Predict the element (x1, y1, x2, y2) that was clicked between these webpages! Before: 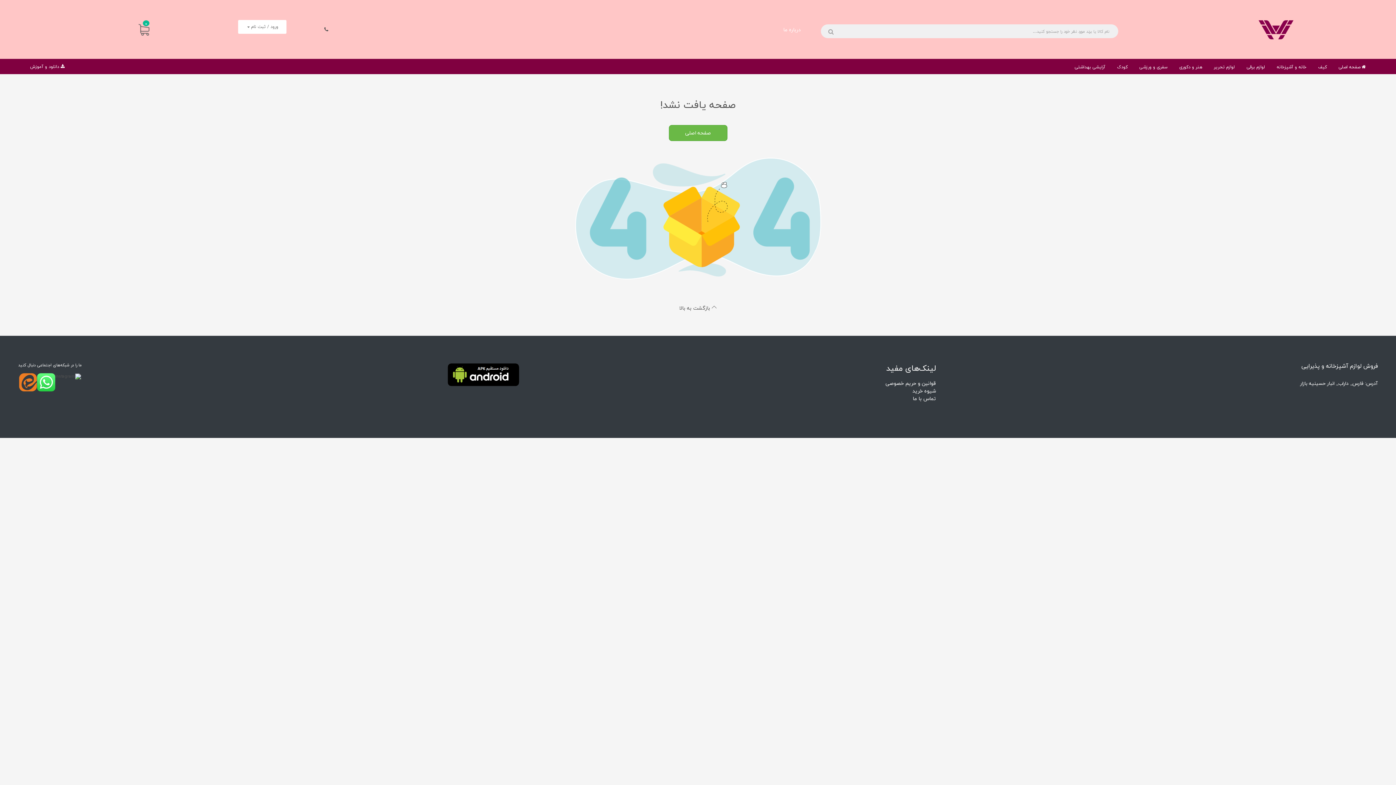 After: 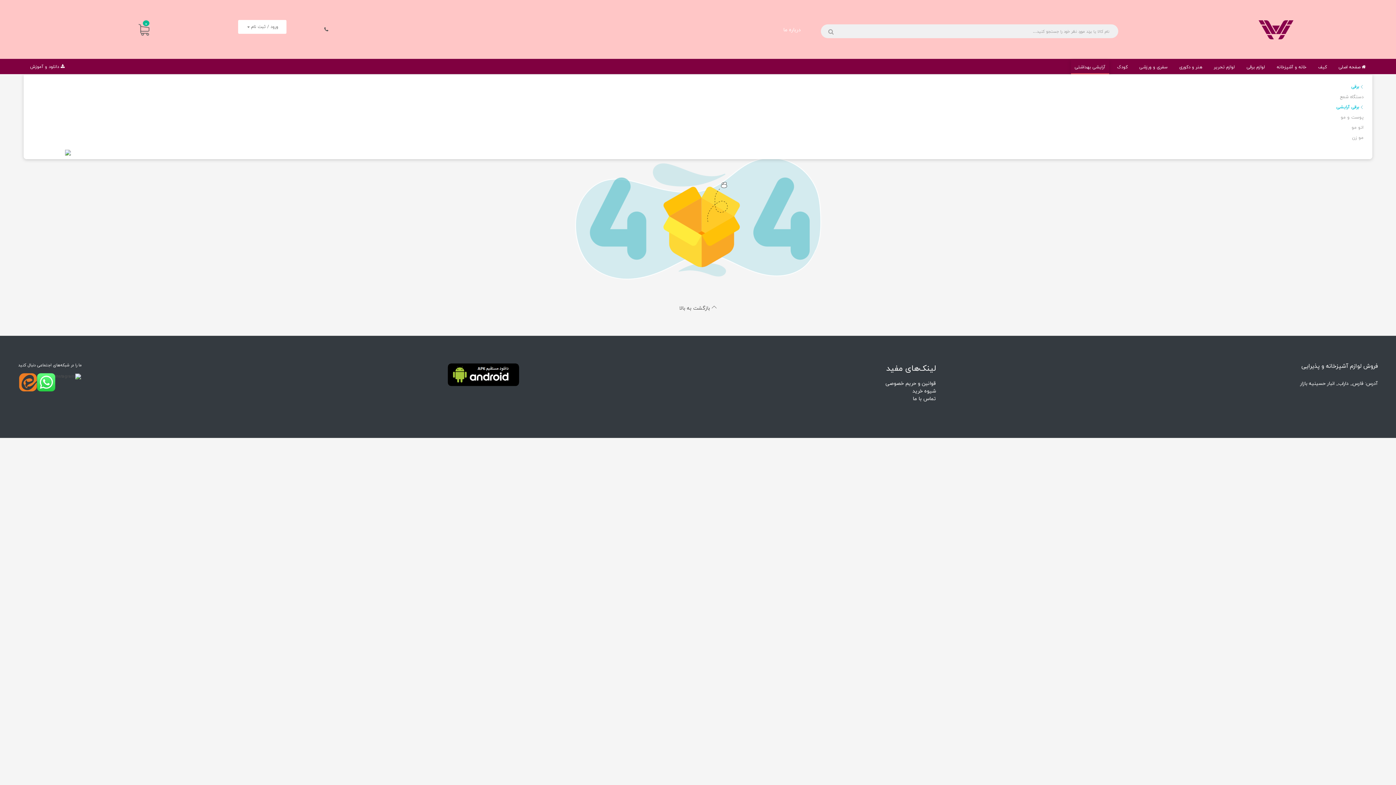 Action: bbox: (1071, 59, 1109, 74) label: آرایشی بهداشتی